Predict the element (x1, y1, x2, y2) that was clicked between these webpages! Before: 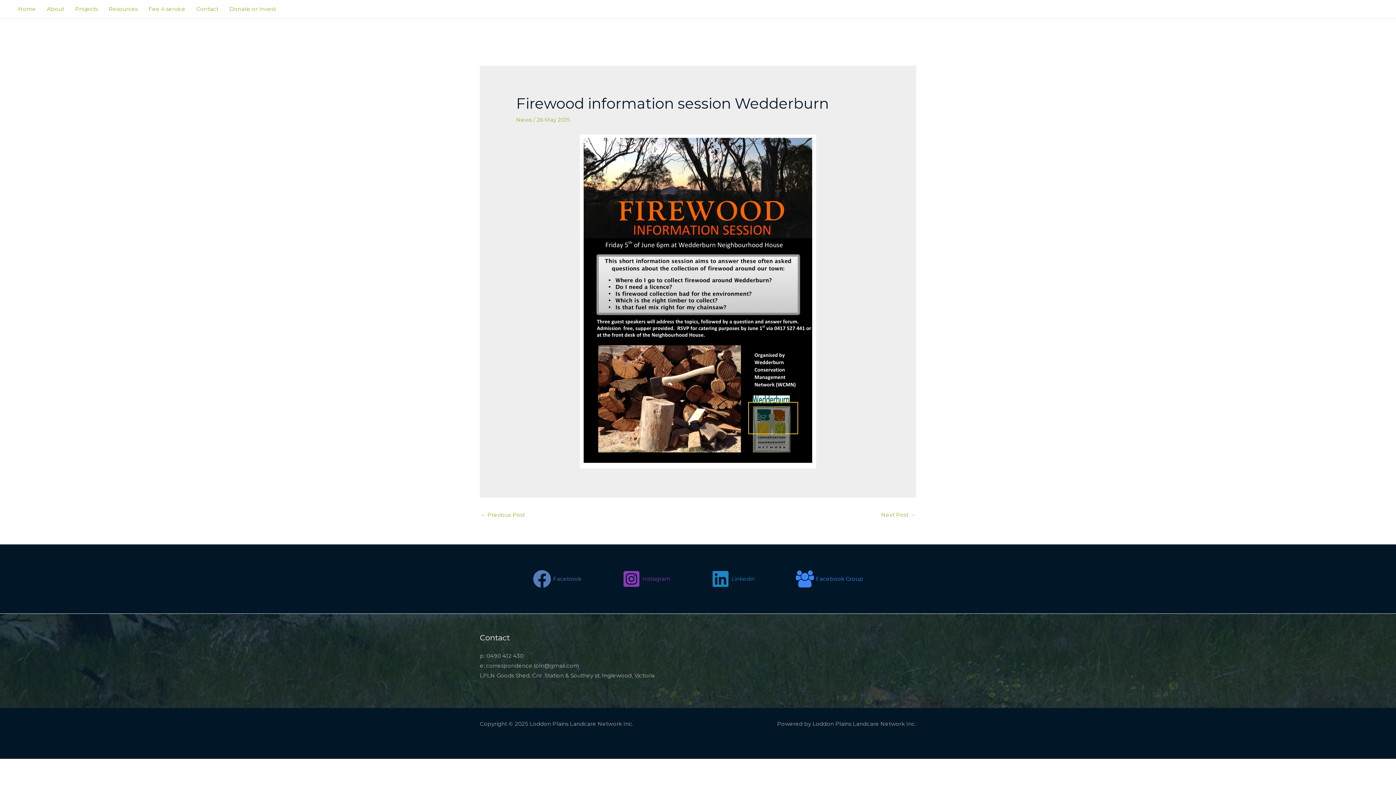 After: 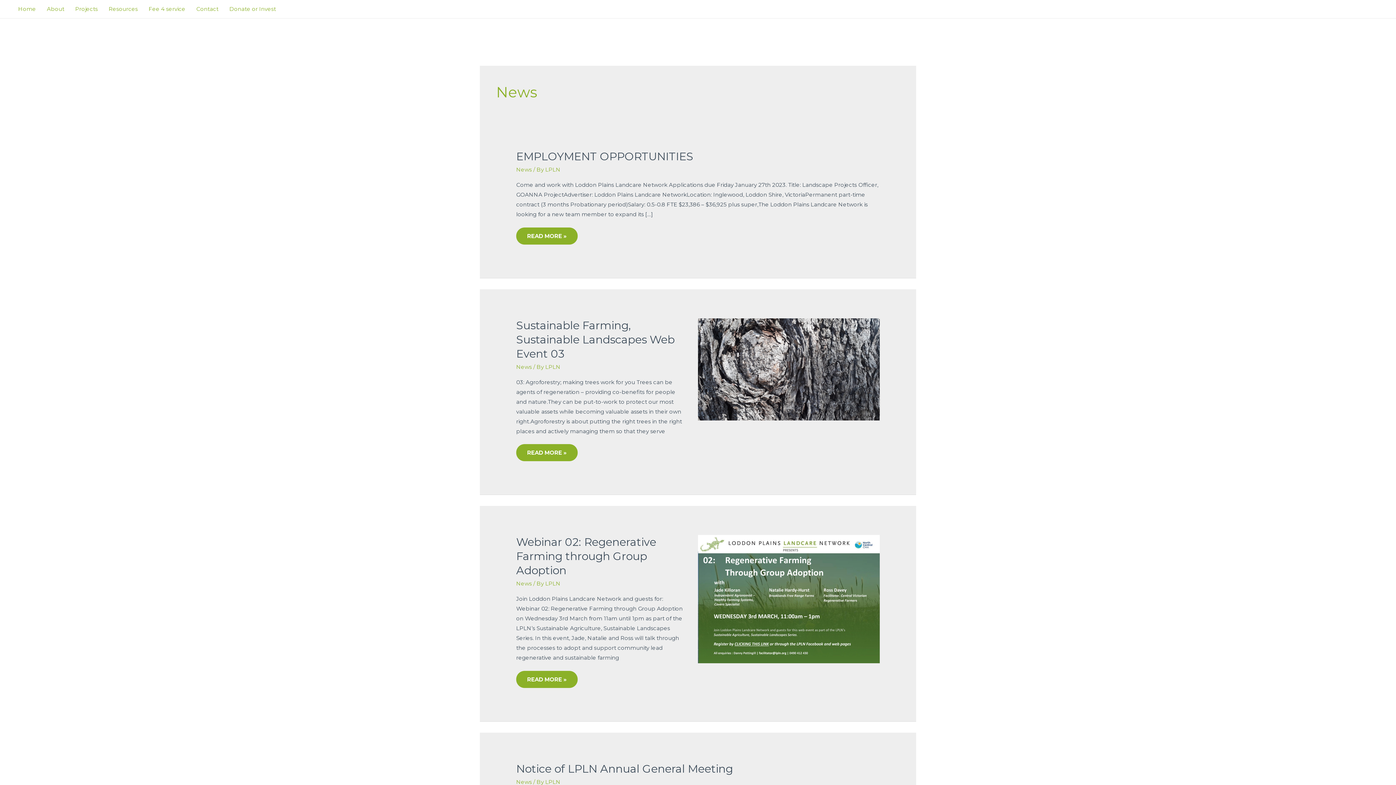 Action: label: News bbox: (516, 116, 532, 123)